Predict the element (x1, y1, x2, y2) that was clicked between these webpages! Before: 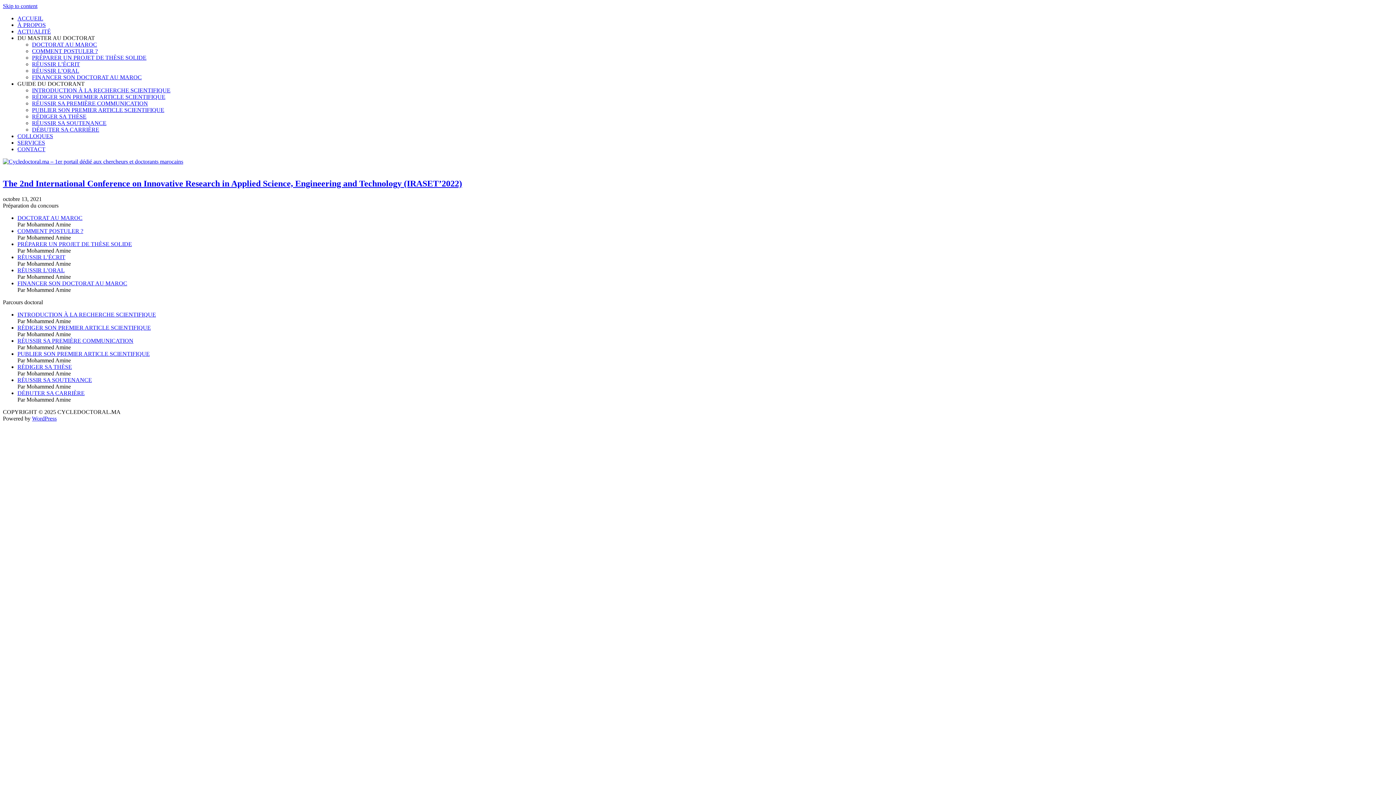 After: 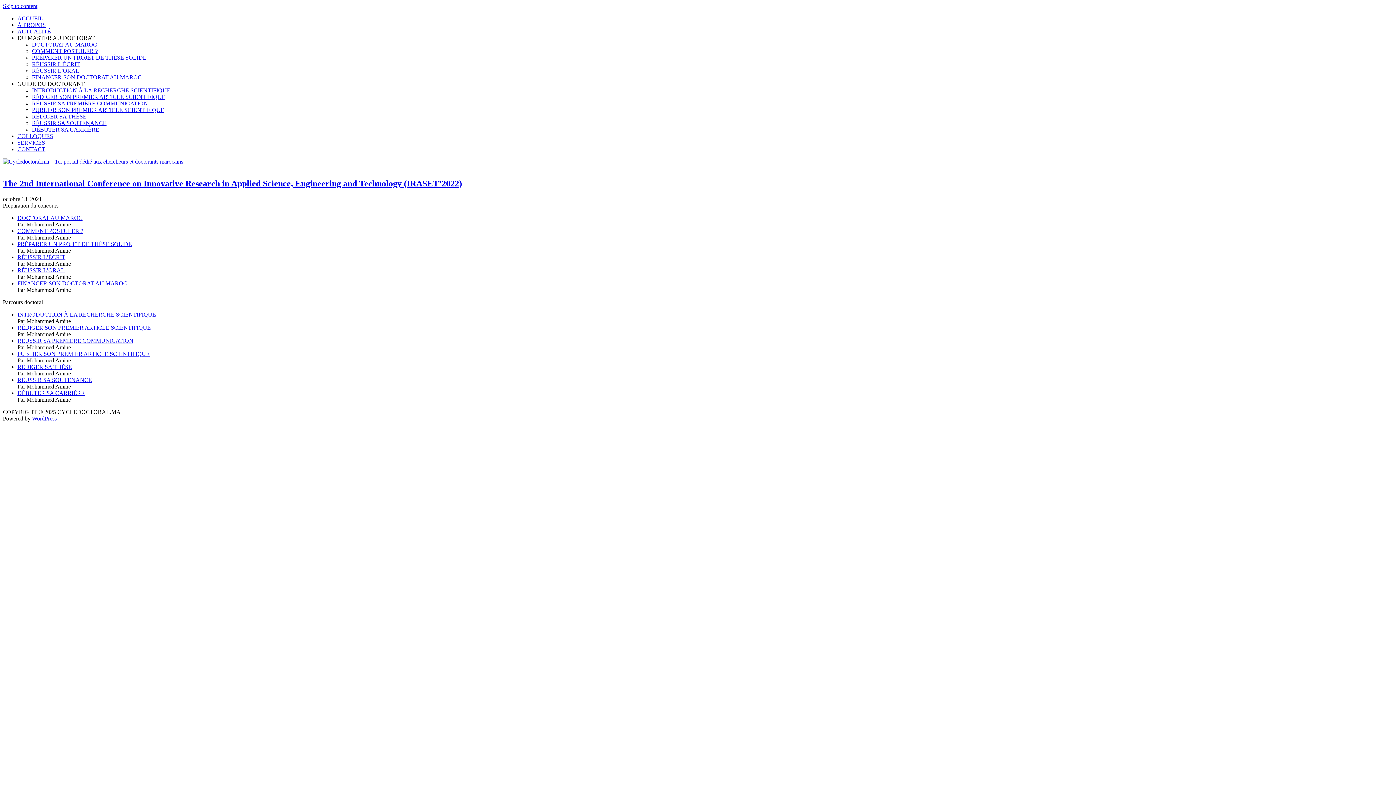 Action: bbox: (2, 2, 37, 9) label: Skip to content